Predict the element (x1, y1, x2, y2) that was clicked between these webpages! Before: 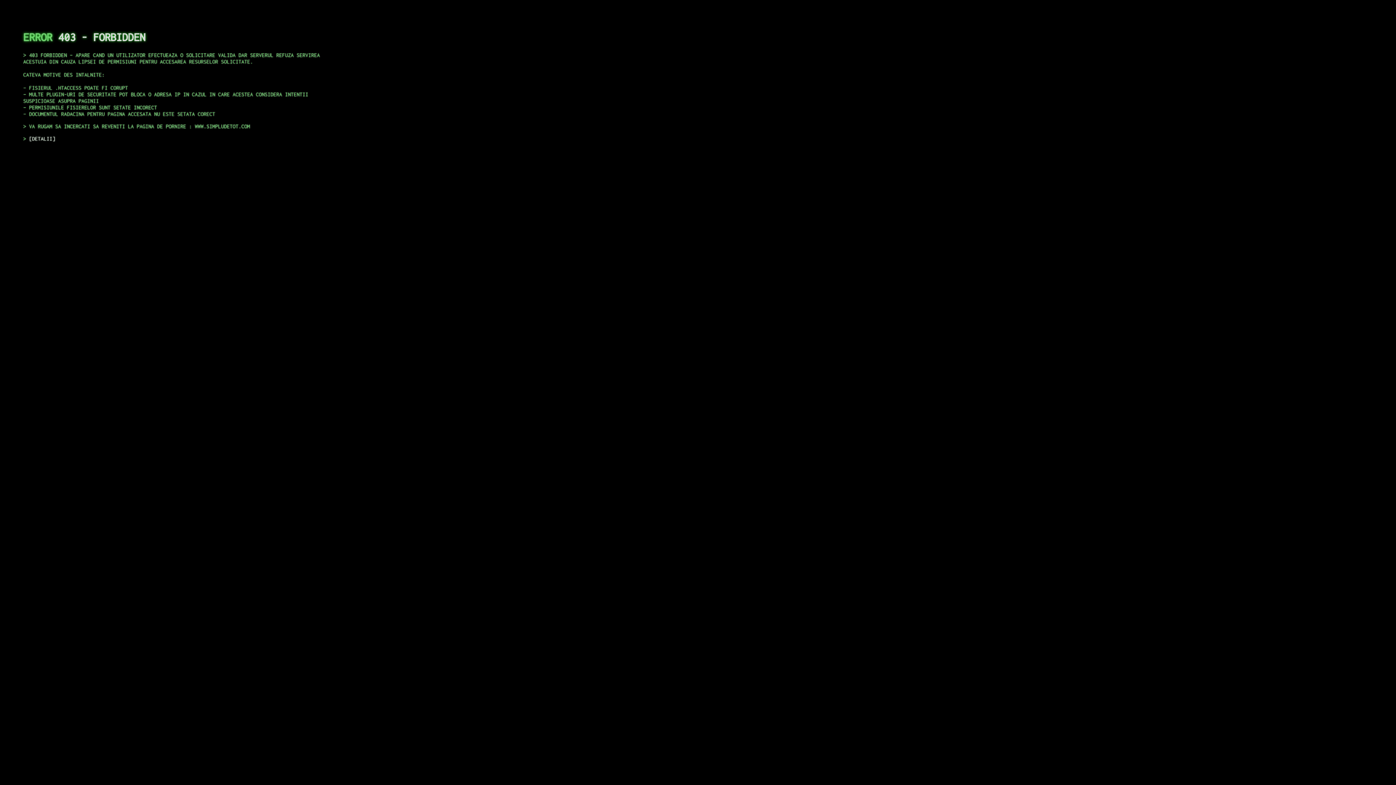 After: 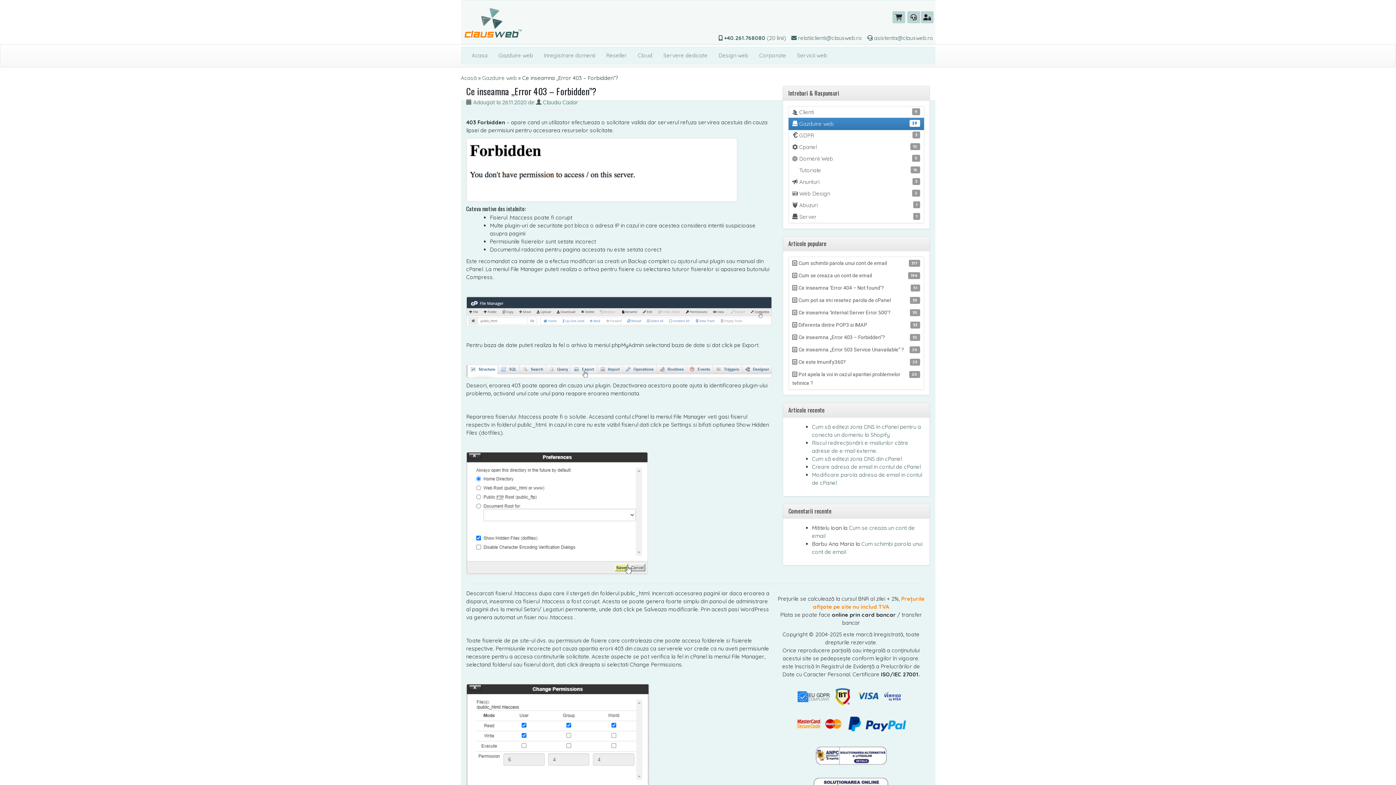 Action: bbox: (29, 135, 55, 141) label: DETALII